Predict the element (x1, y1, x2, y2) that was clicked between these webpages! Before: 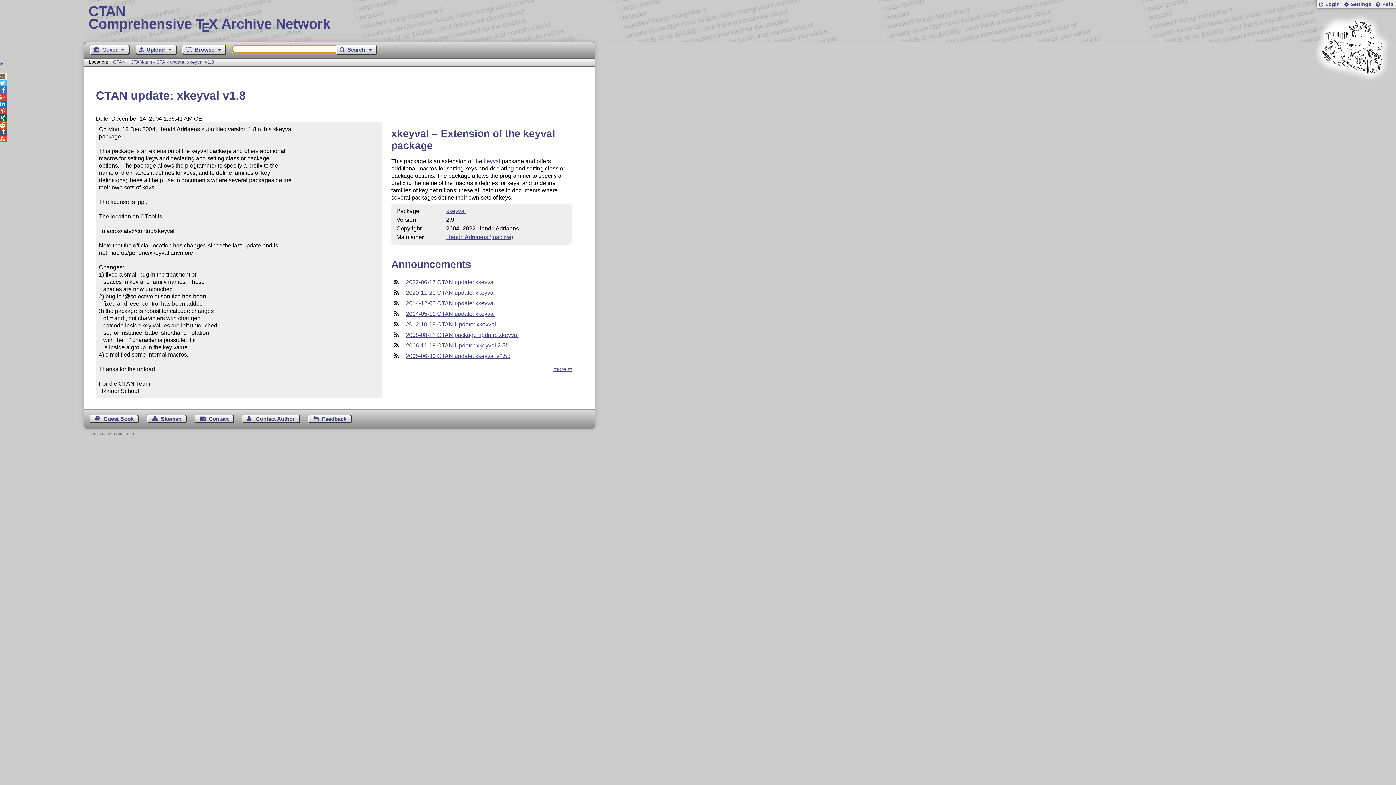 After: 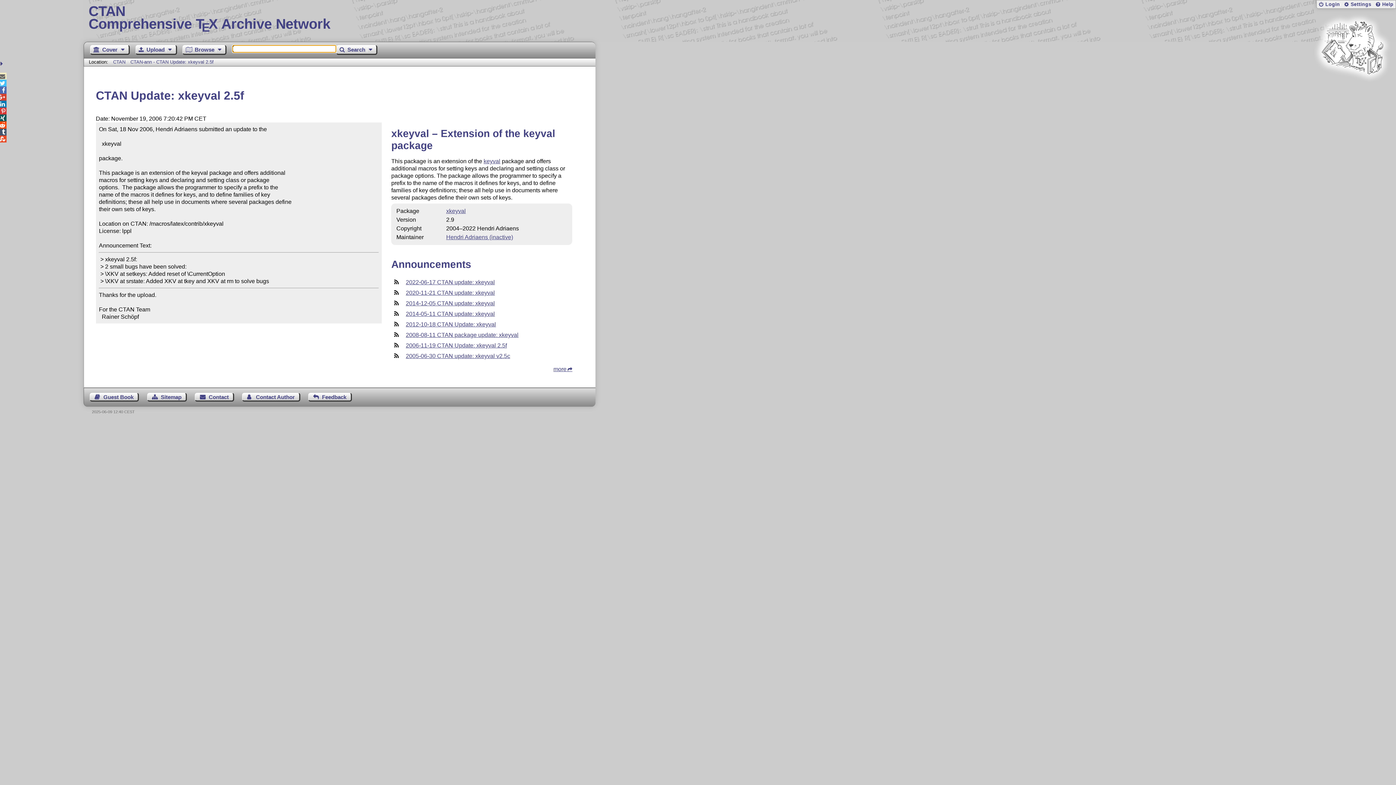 Action: bbox: (405, 342, 507, 348) label: 2006-11-19 CTAN Update: xkeyval 2.5f